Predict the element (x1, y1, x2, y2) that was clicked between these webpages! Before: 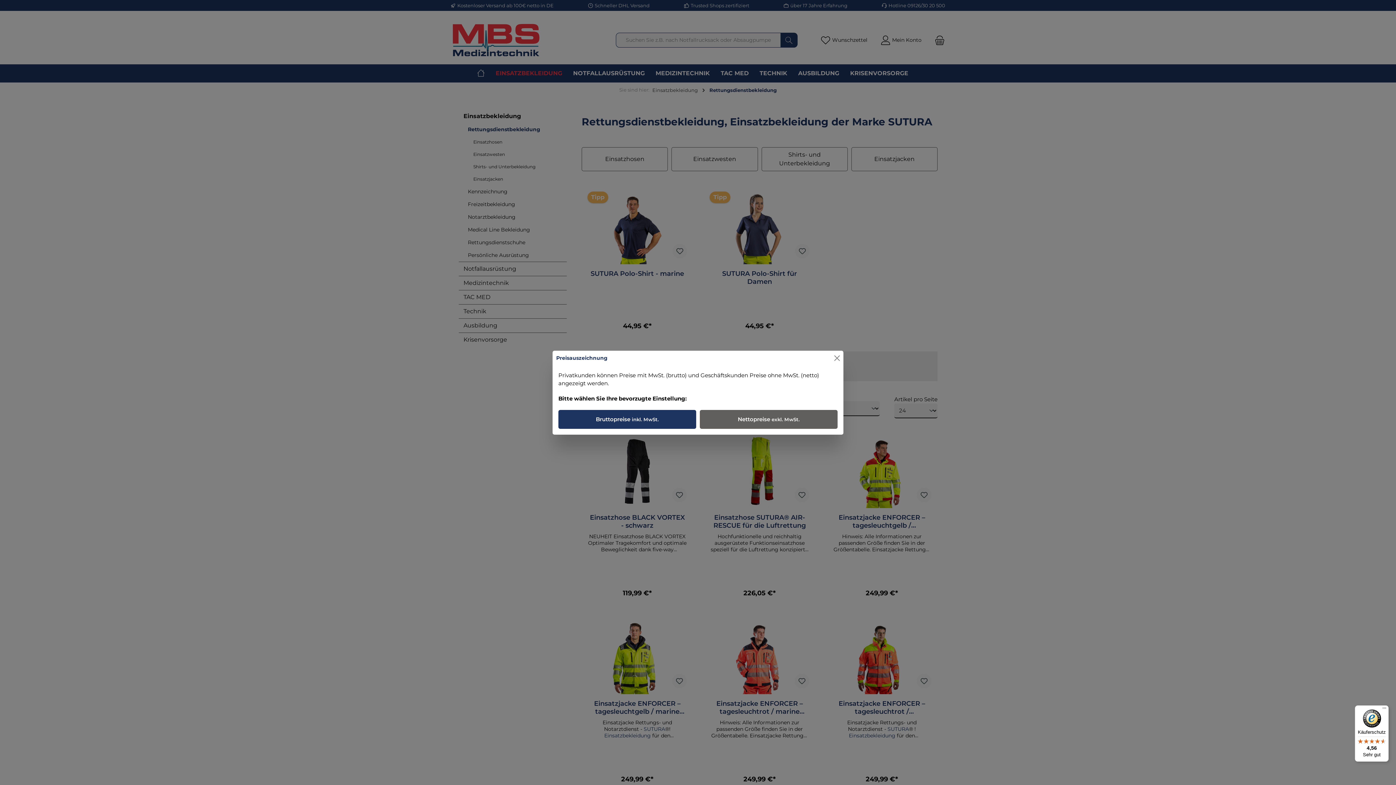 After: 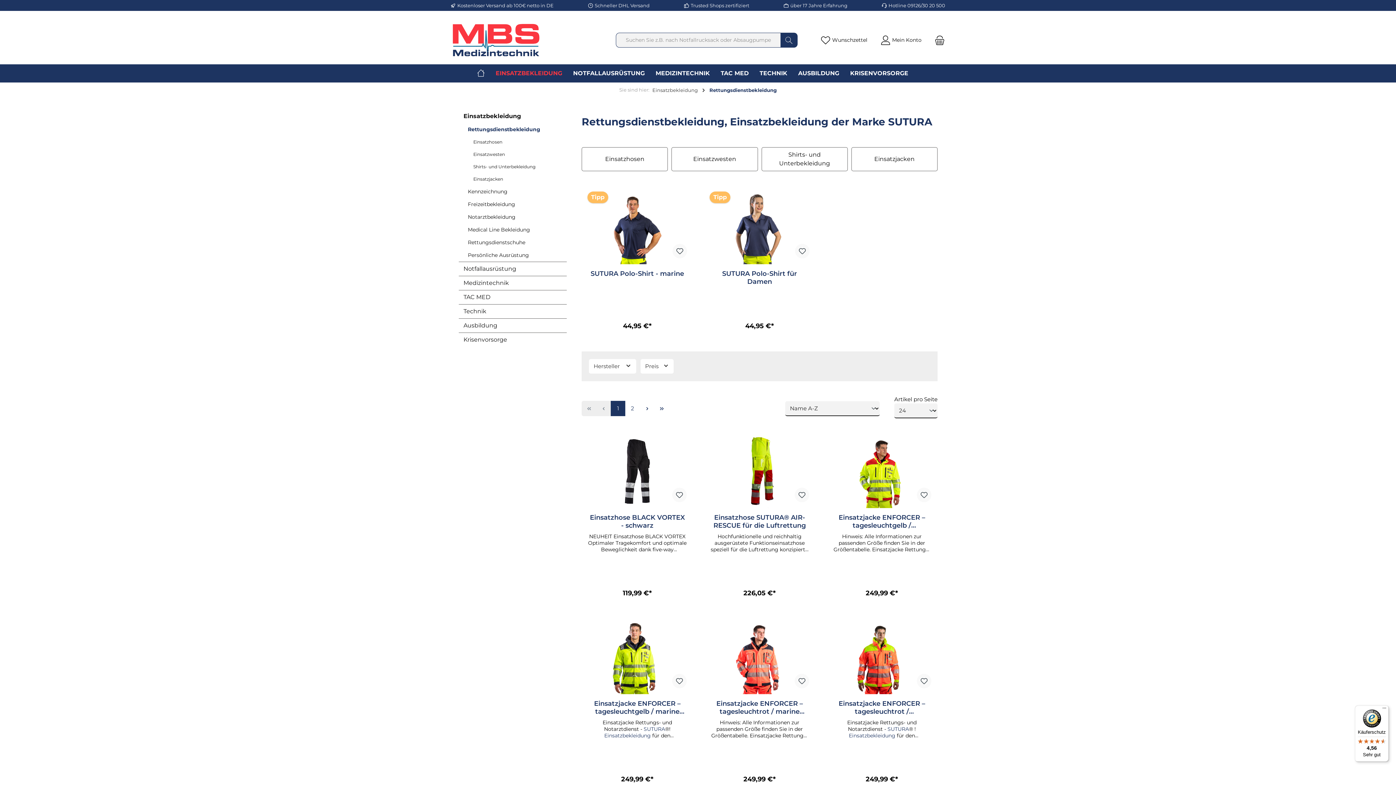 Action: bbox: (700, 410, 837, 428) label: Nettopreise exkl. MwSt.